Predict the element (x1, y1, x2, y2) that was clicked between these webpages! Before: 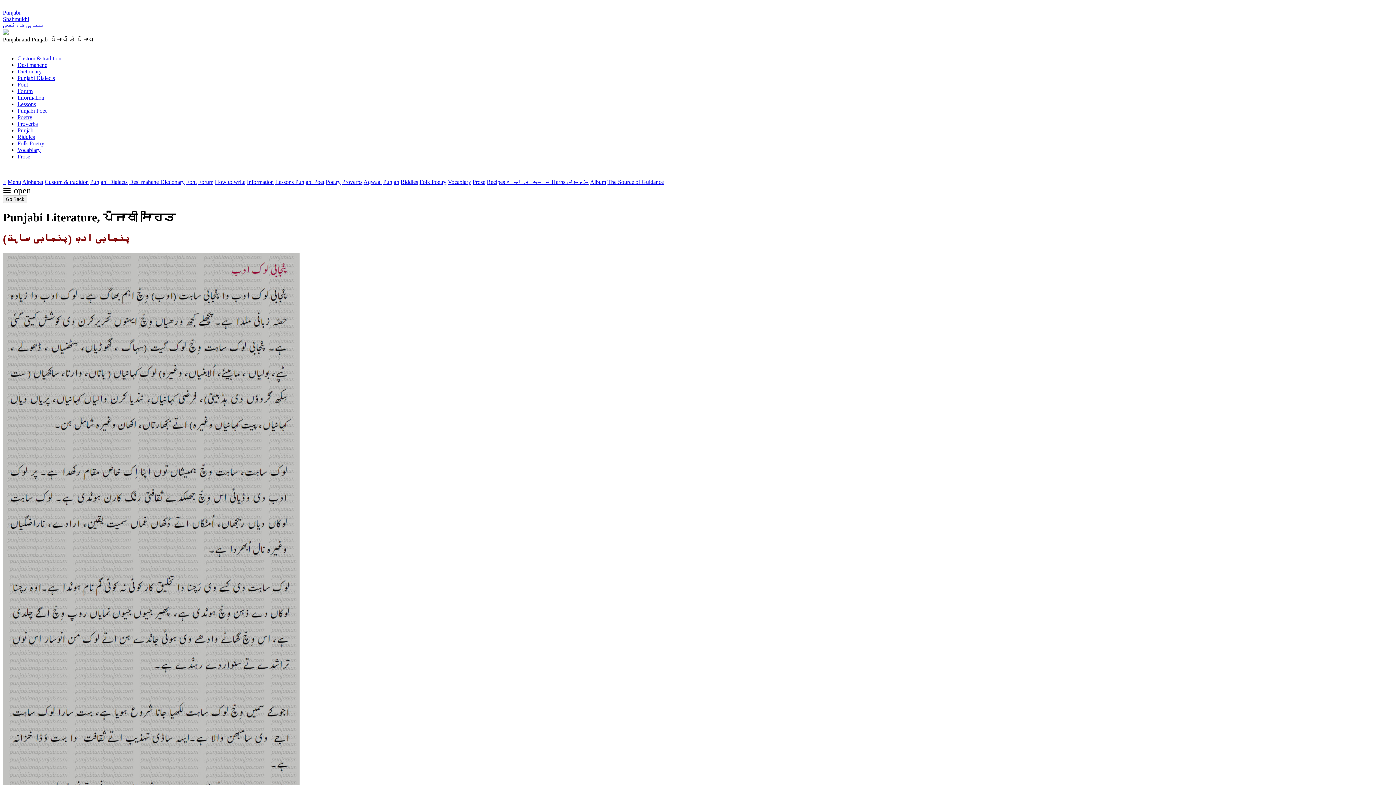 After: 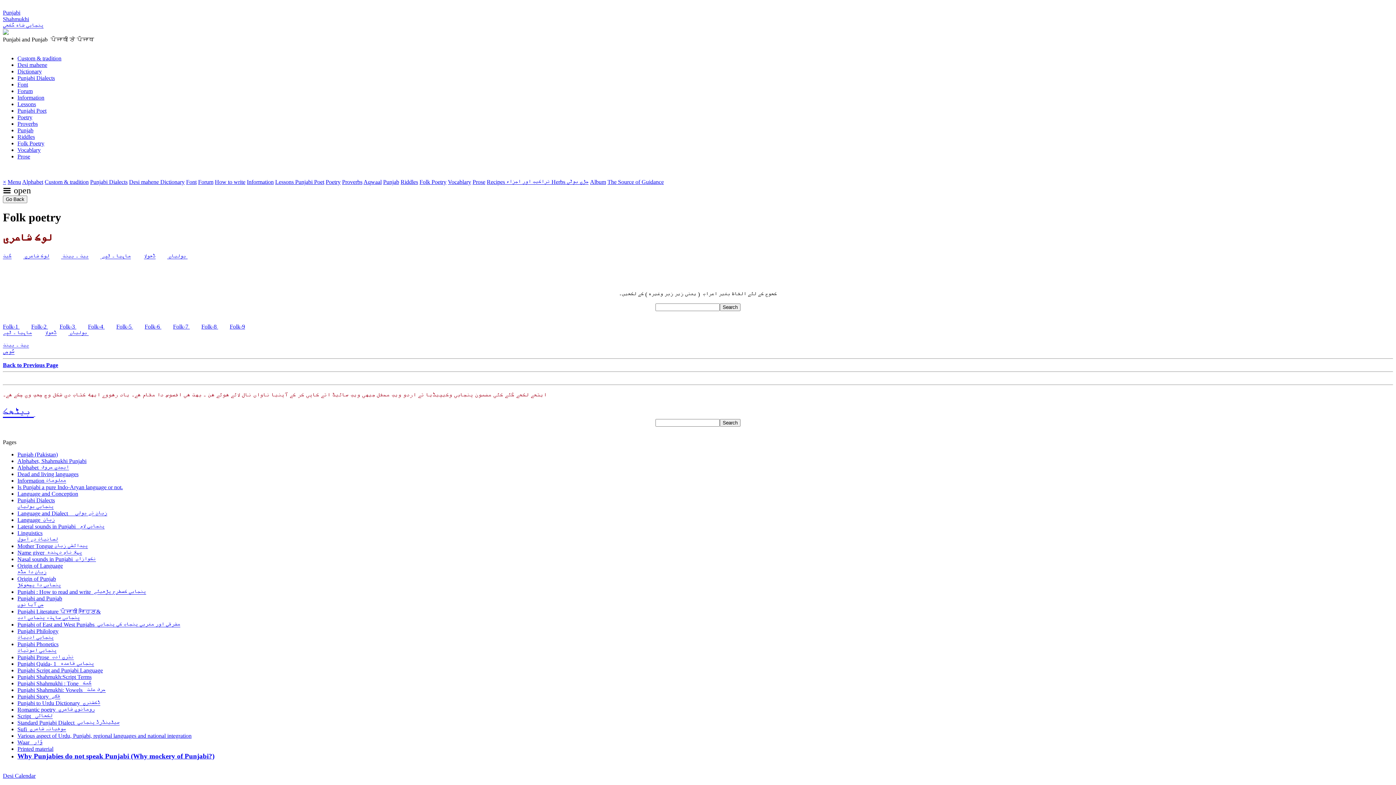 Action: label: Folk Poetry bbox: (419, 178, 446, 185)